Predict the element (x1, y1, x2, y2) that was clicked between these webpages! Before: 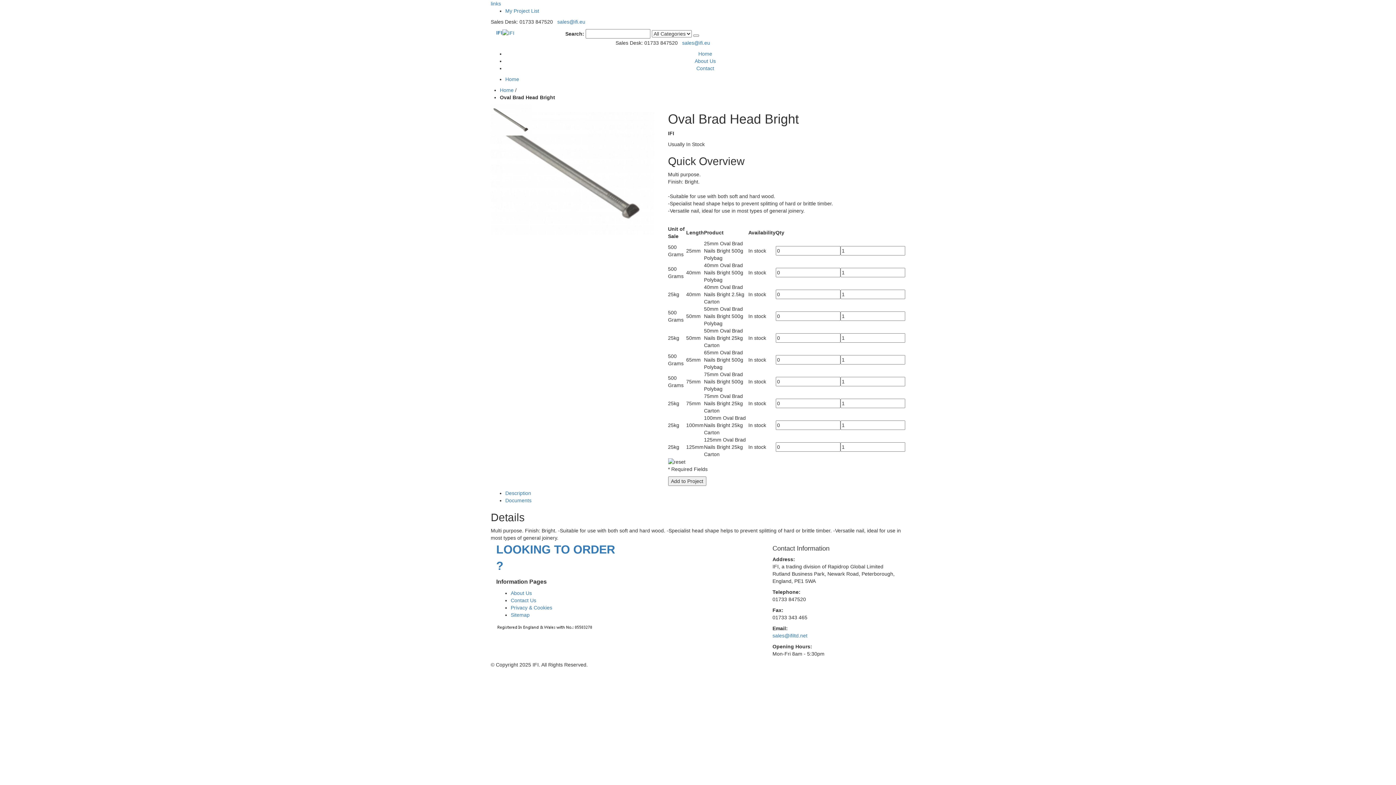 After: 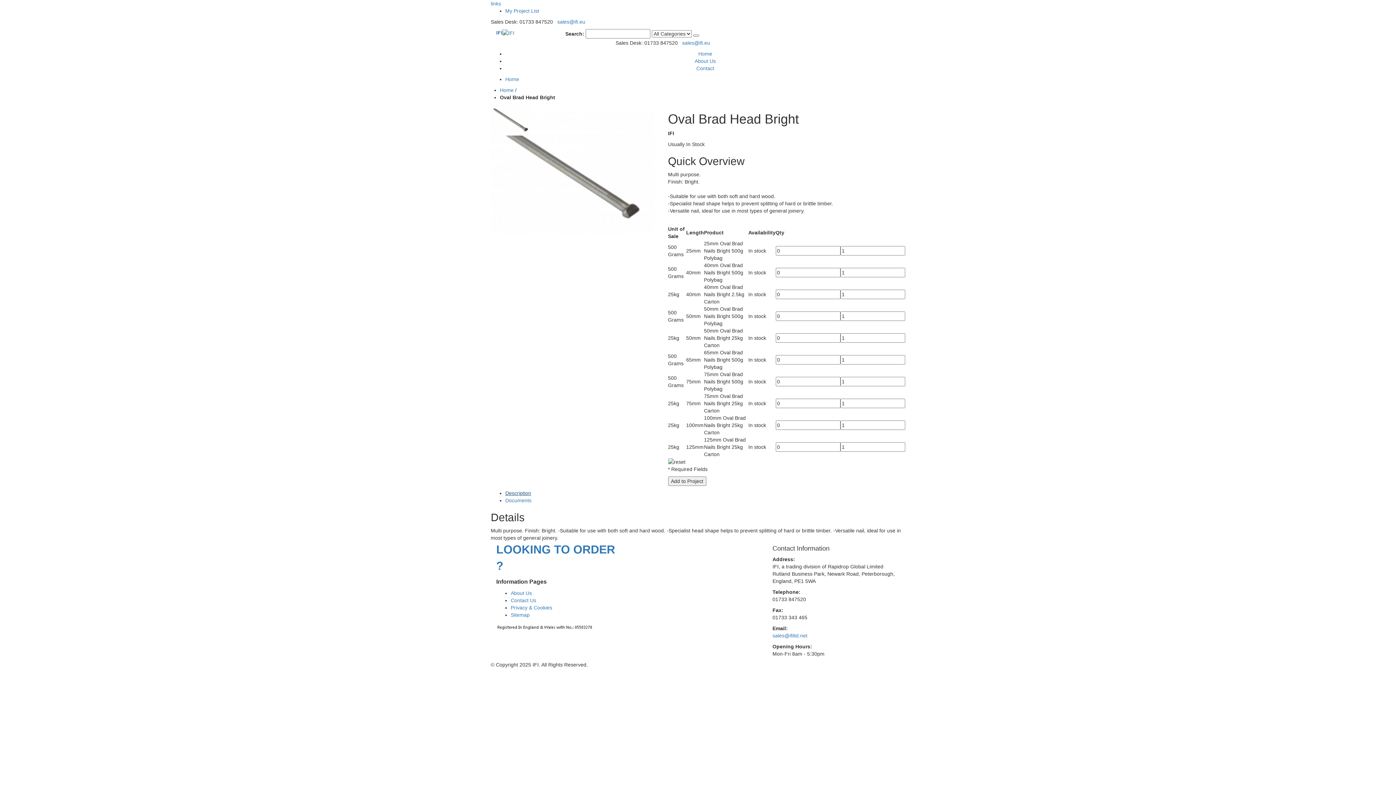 Action: label: Description bbox: (505, 490, 531, 496)